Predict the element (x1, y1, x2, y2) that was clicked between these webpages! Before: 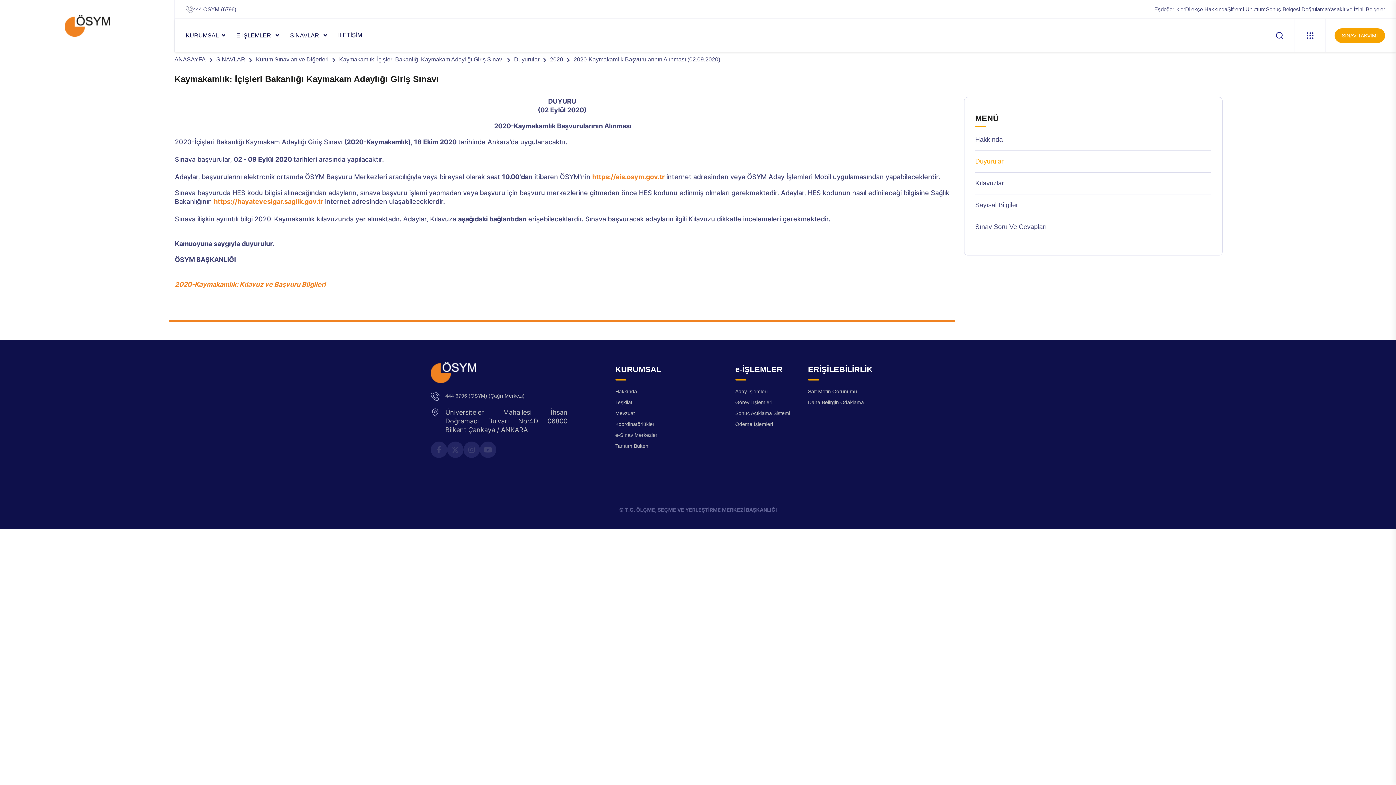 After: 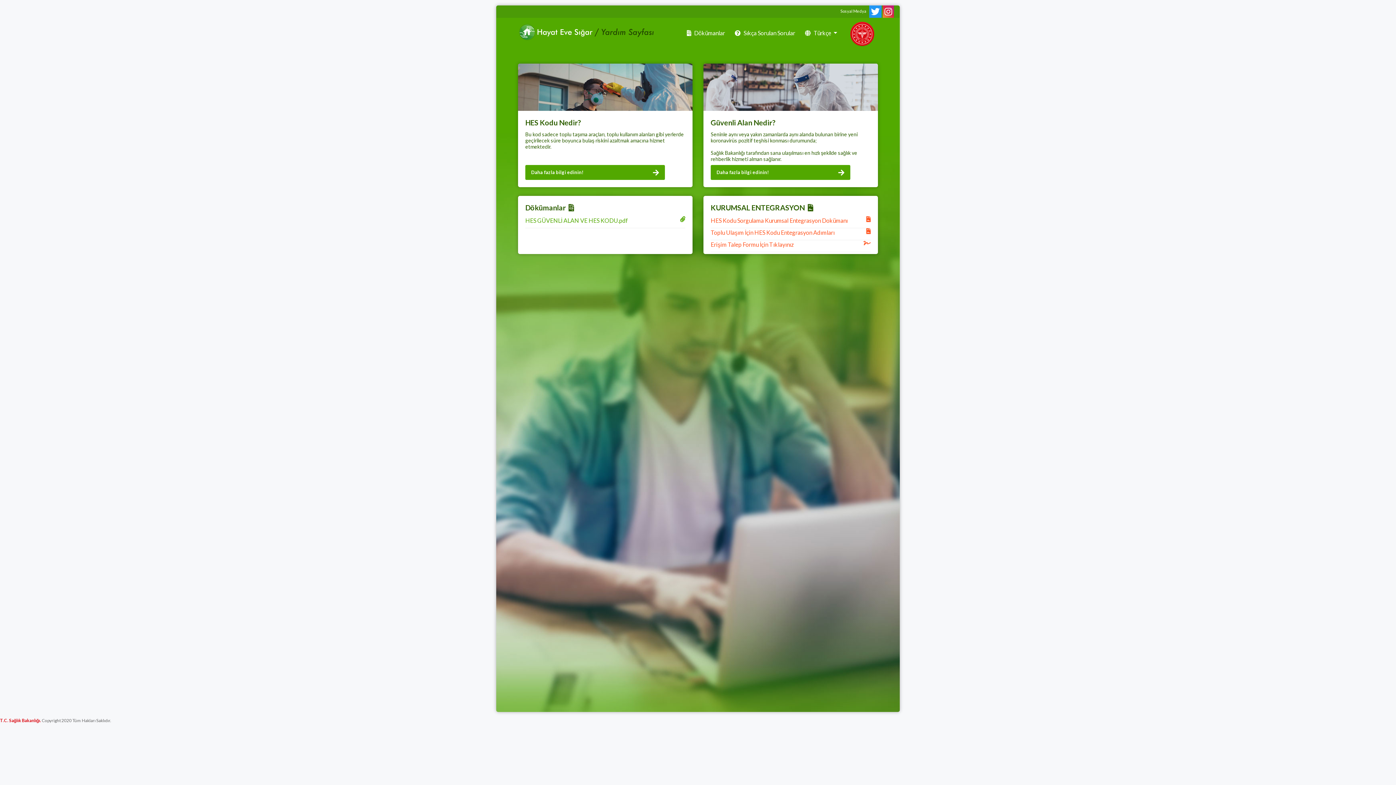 Action: label: https://hayatevesigar.saglik.gov.tr bbox: (213, 197, 323, 205)